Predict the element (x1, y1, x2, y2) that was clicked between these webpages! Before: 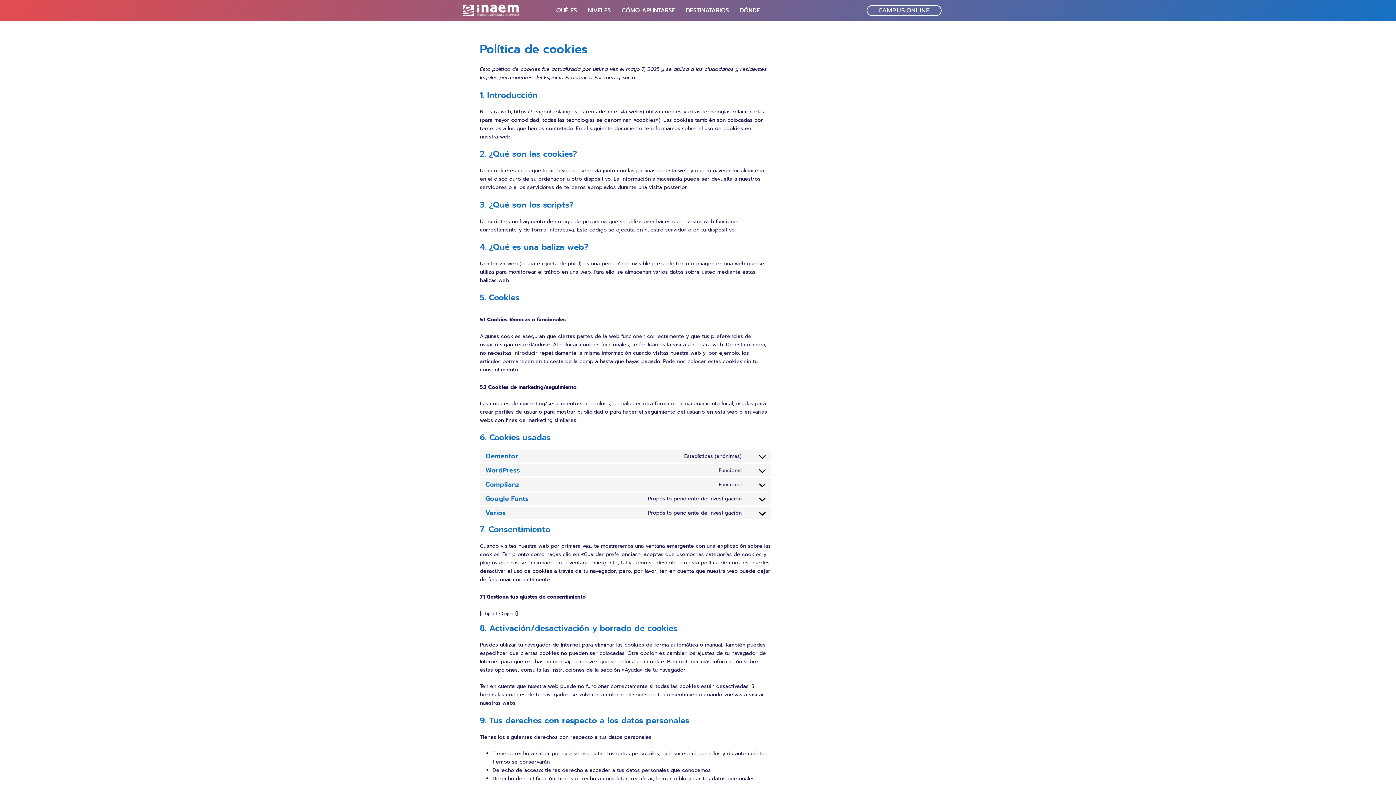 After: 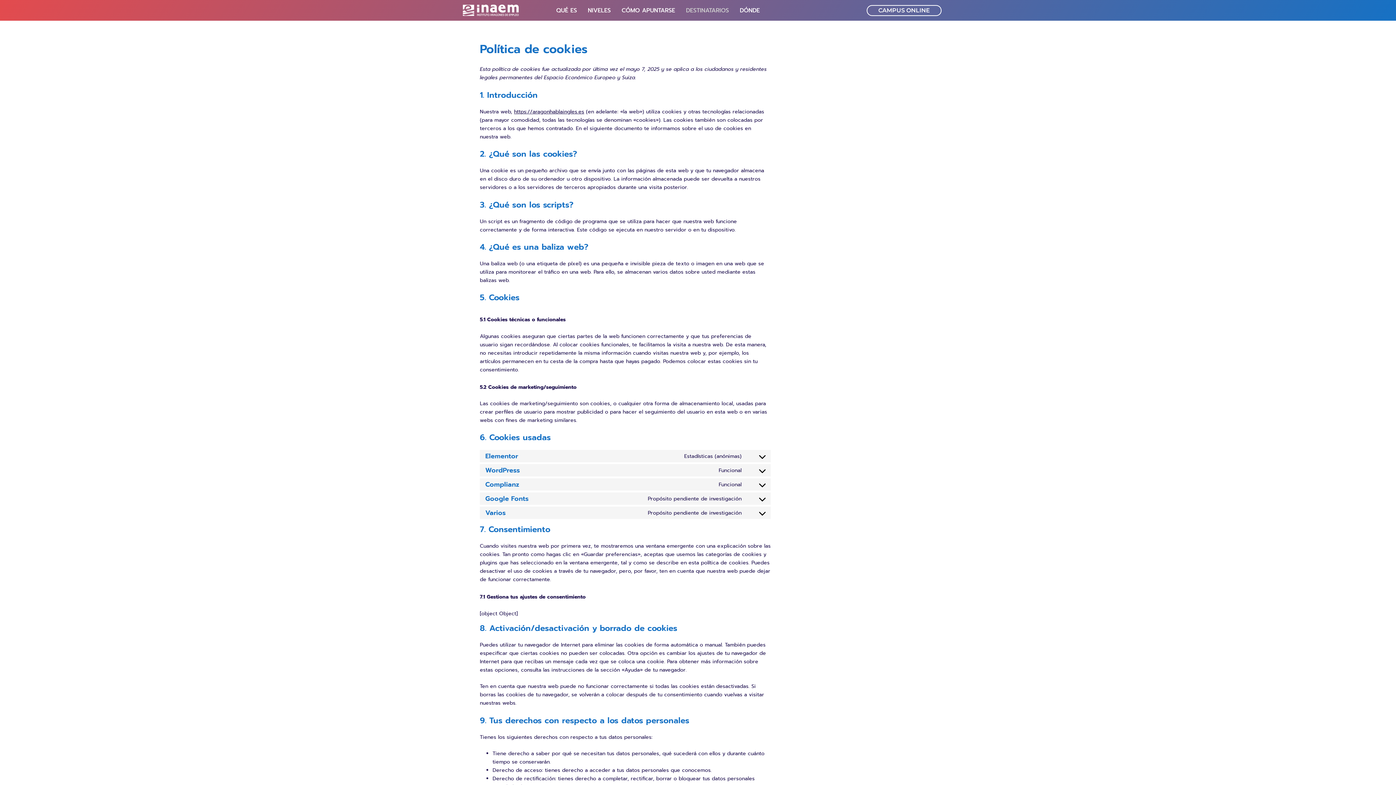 Action: bbox: (686, 5, 729, 15) label: DESTINATARIOS